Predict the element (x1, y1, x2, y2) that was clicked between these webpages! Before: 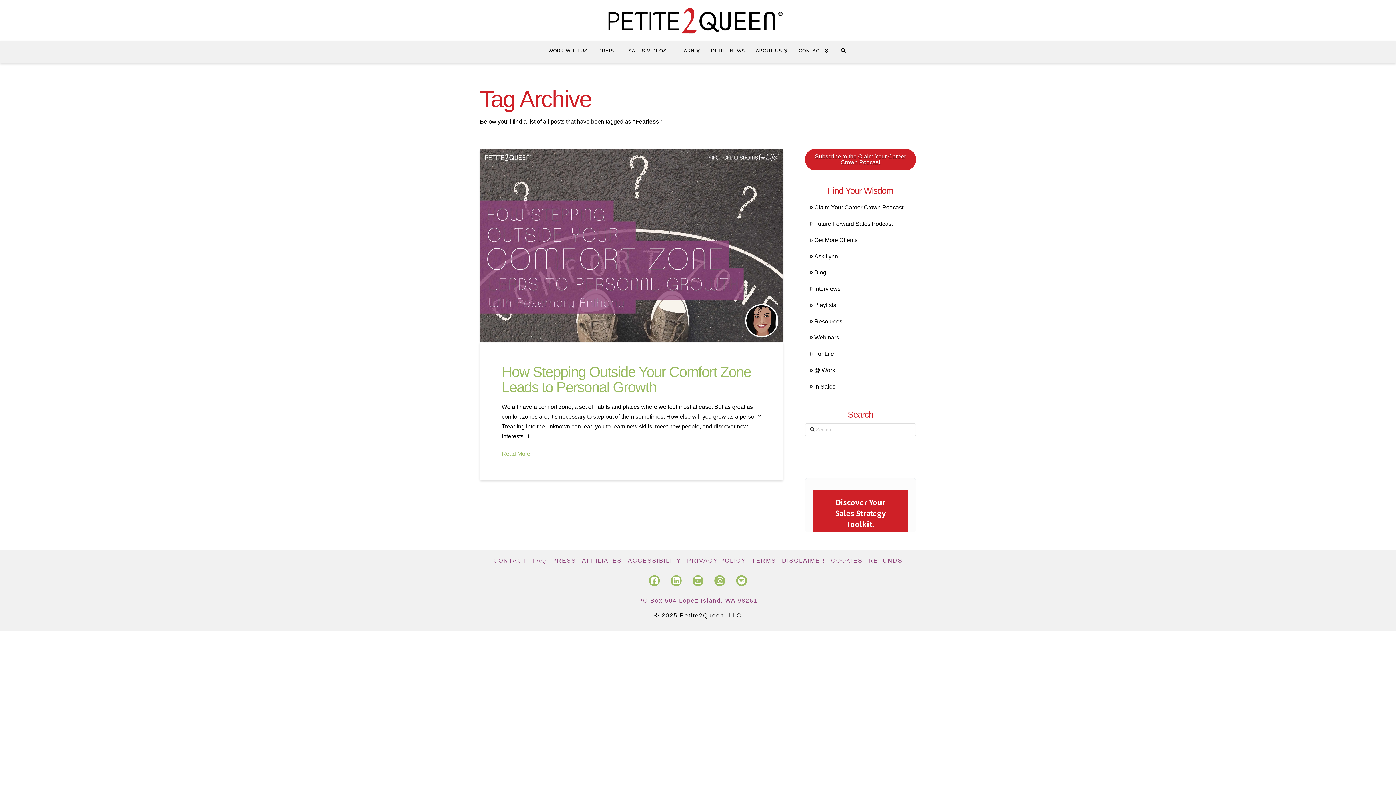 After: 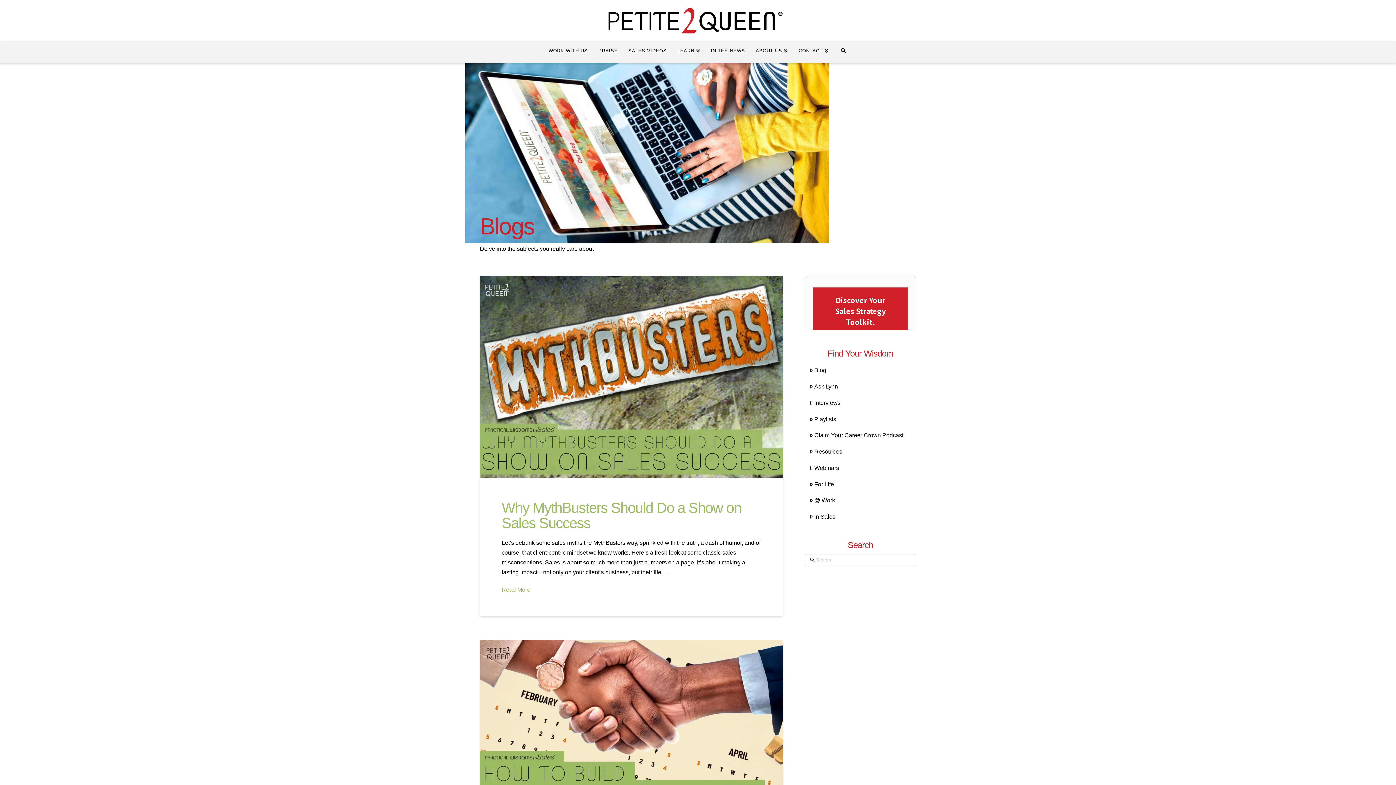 Action: bbox: (804, 264, 916, 280) label: Blog